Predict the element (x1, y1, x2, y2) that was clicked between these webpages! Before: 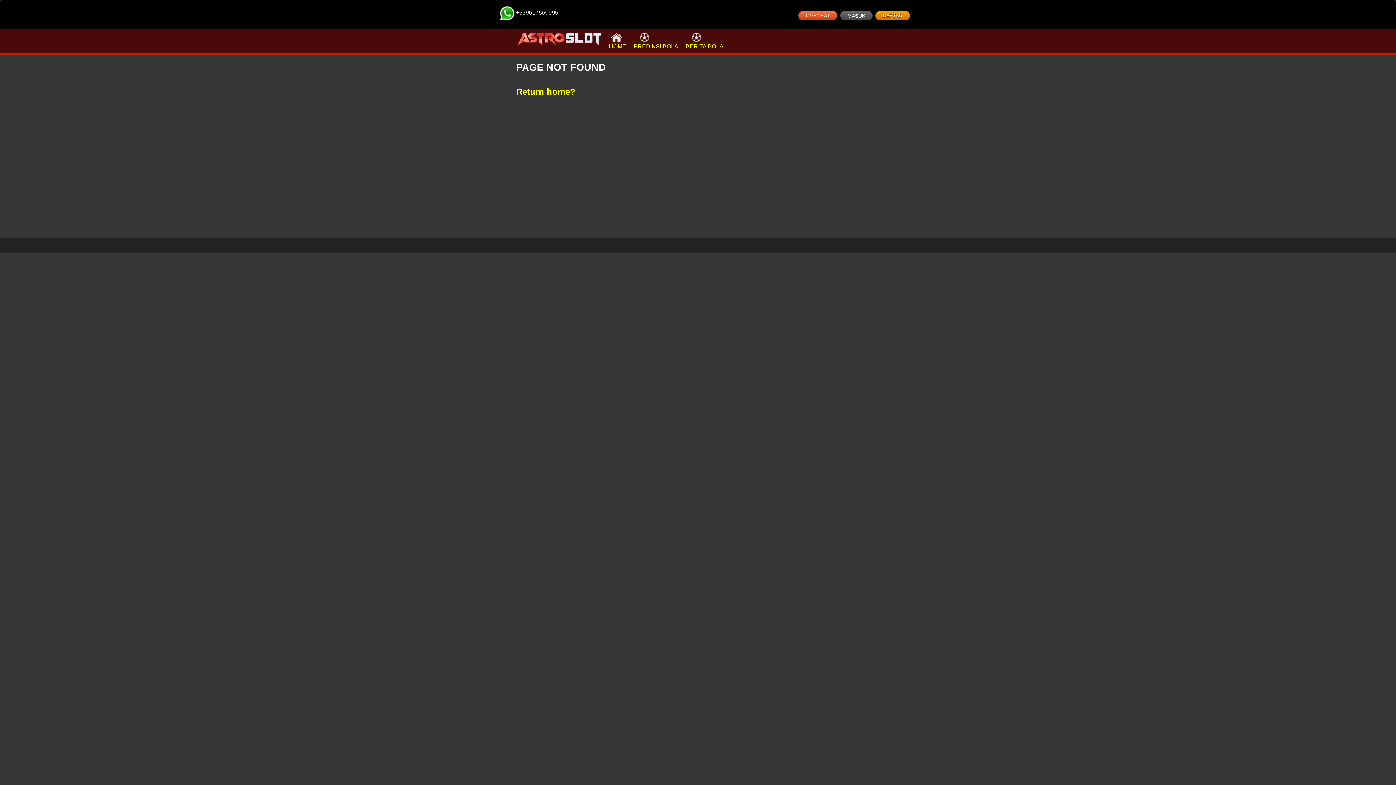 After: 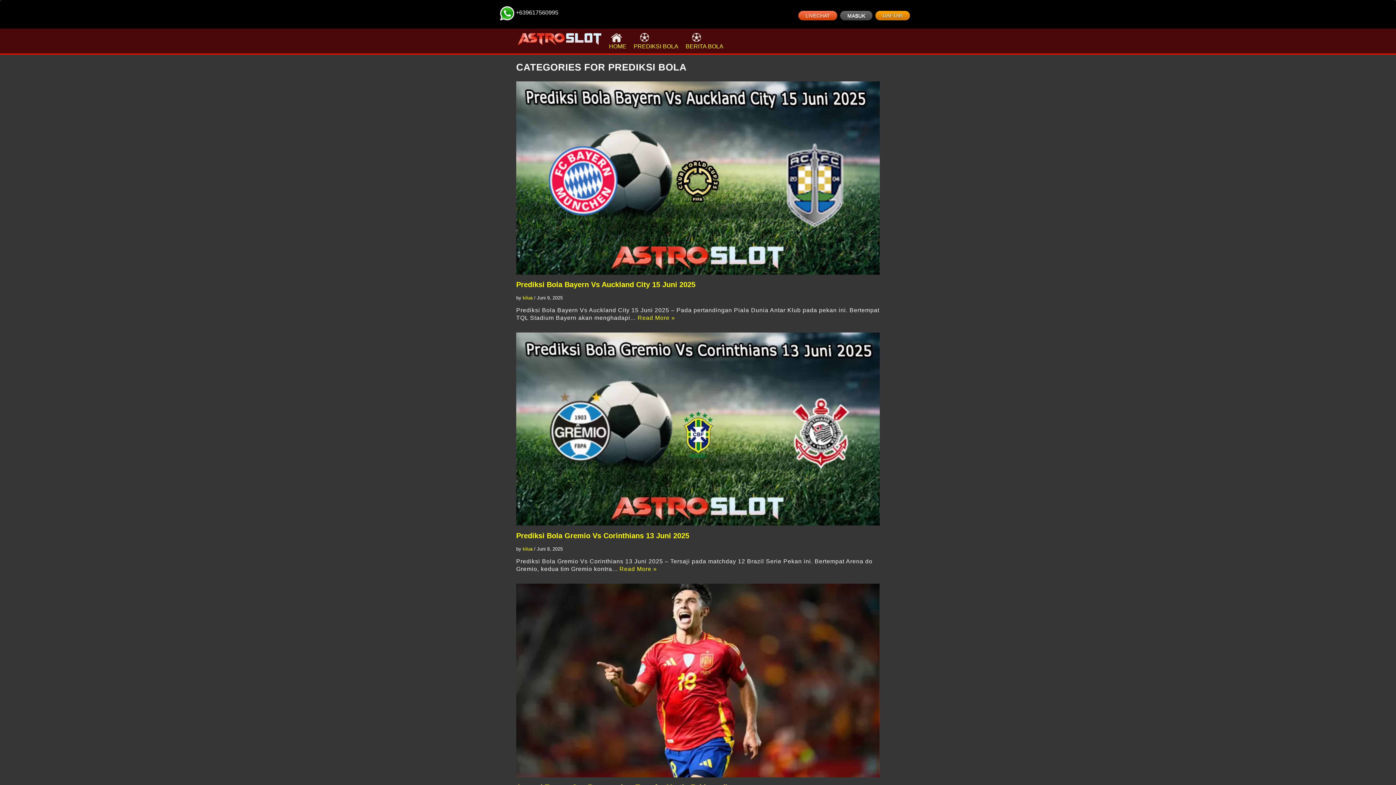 Action: label: PREDIKSI BOLA bbox: (633, 32, 678, 49)